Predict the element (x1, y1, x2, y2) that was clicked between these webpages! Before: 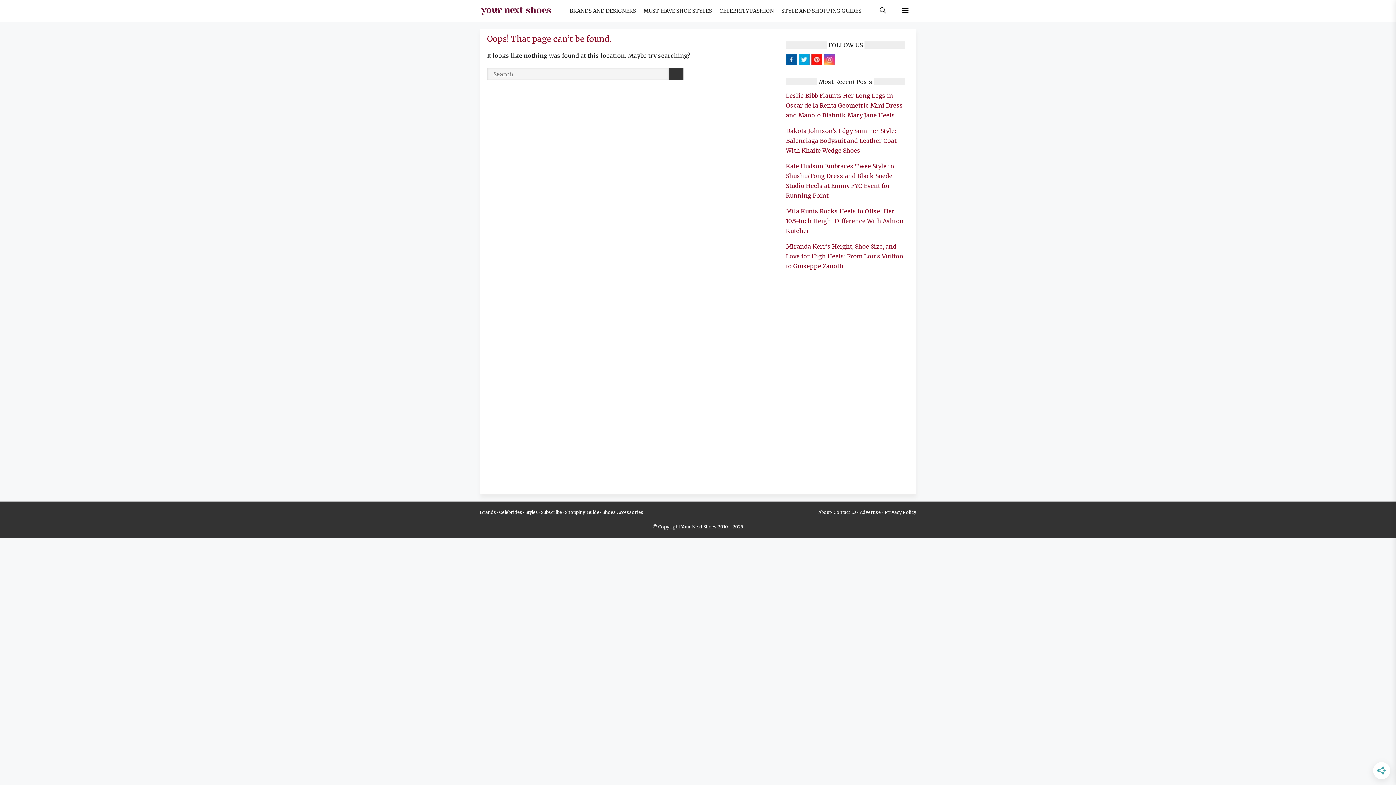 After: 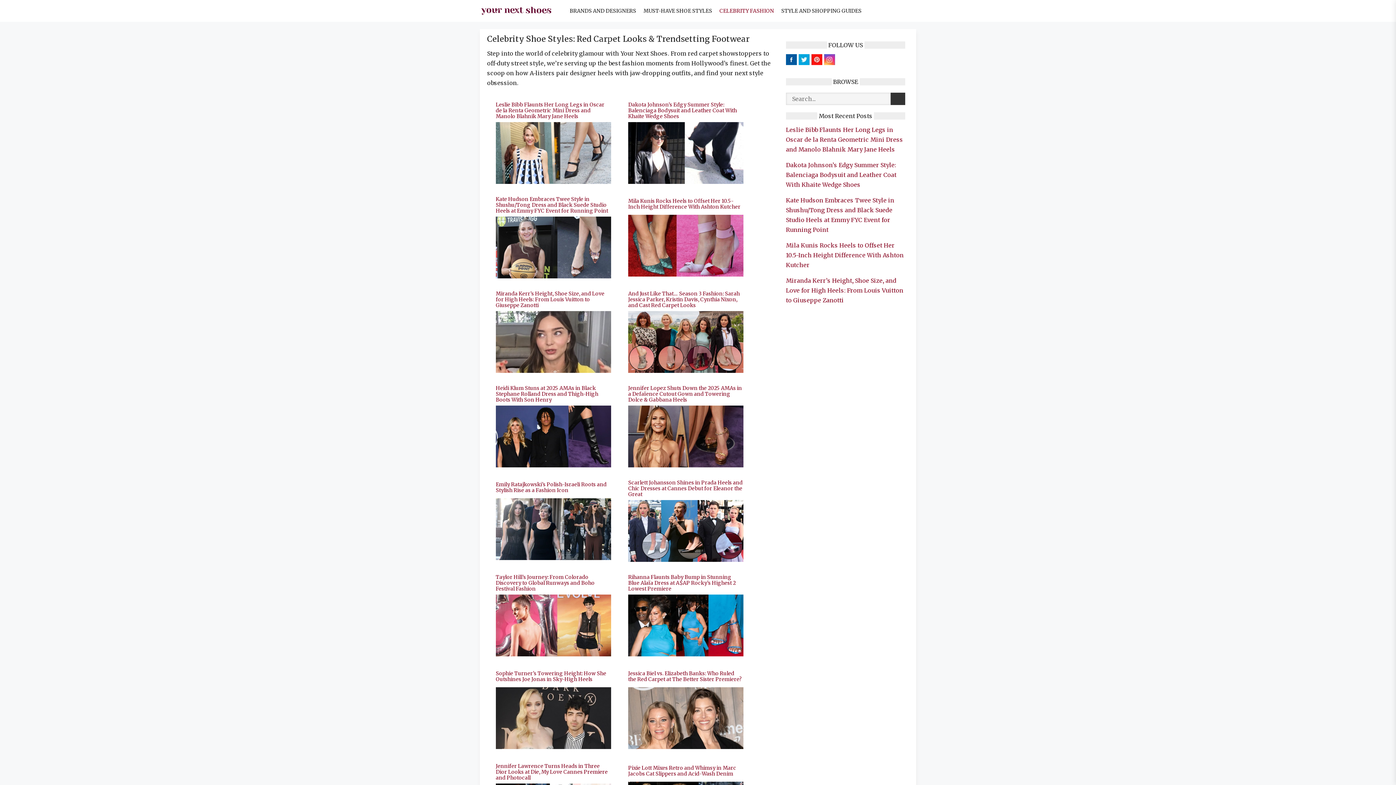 Action: bbox: (499, 509, 522, 515) label: Celebrities